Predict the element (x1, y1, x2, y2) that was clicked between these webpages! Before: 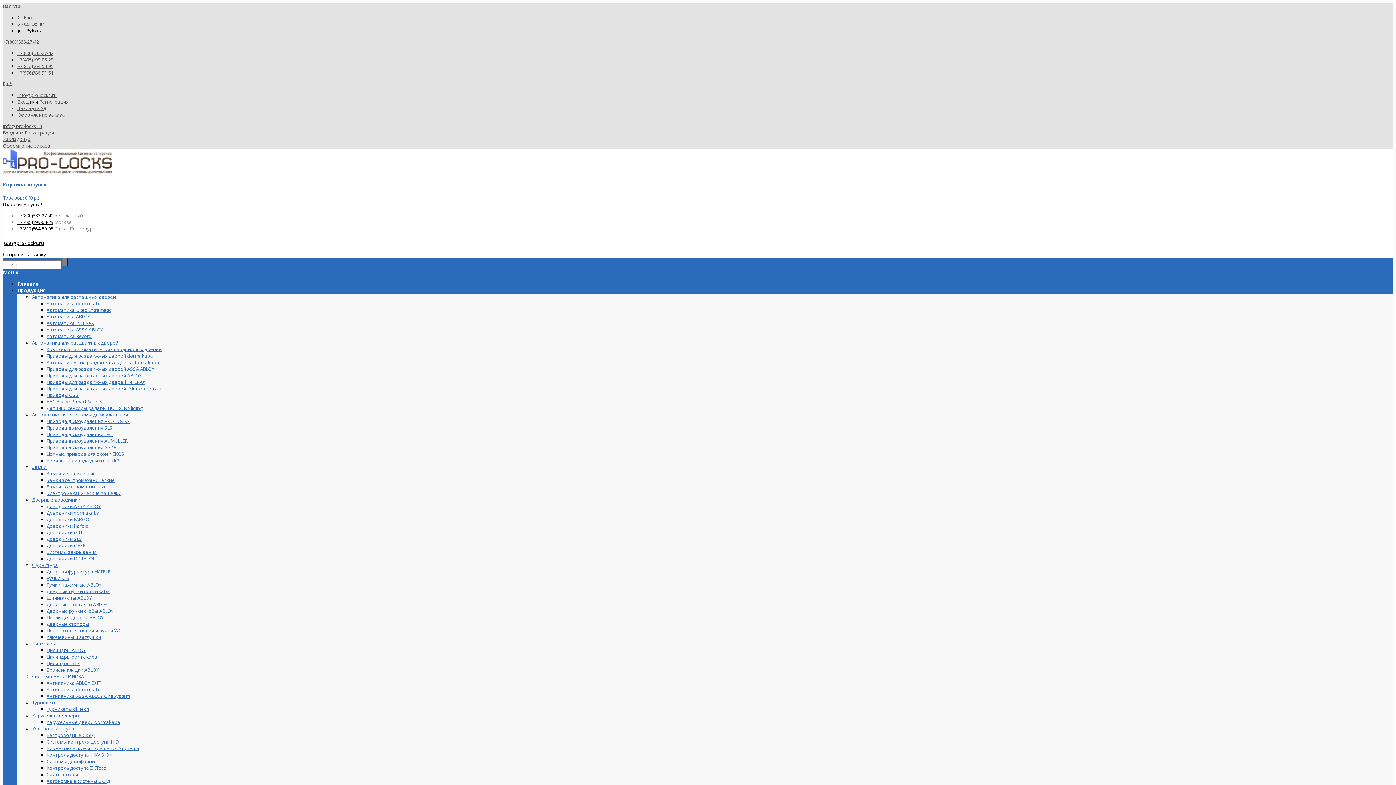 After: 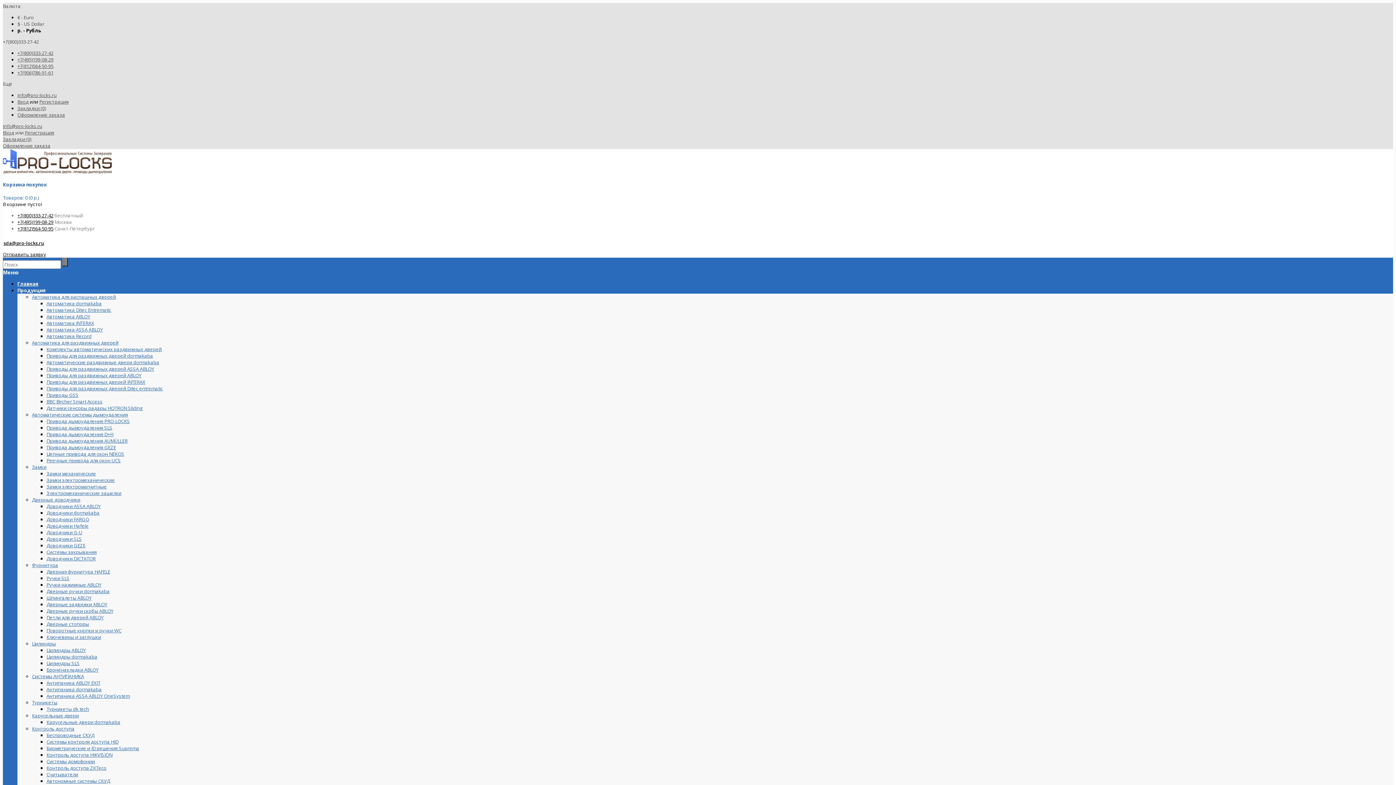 Action: label: Дверные ручки dormakaba bbox: (46, 588, 109, 594)